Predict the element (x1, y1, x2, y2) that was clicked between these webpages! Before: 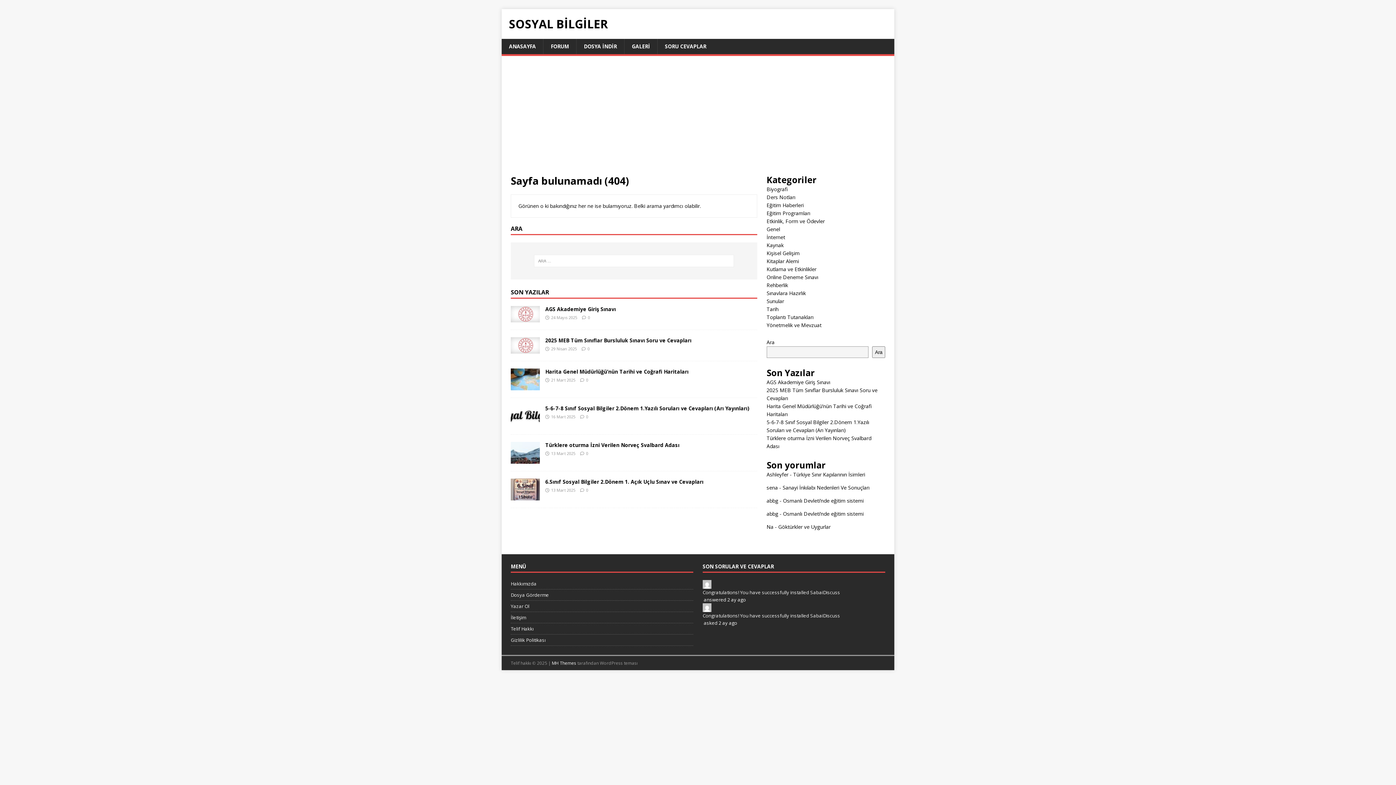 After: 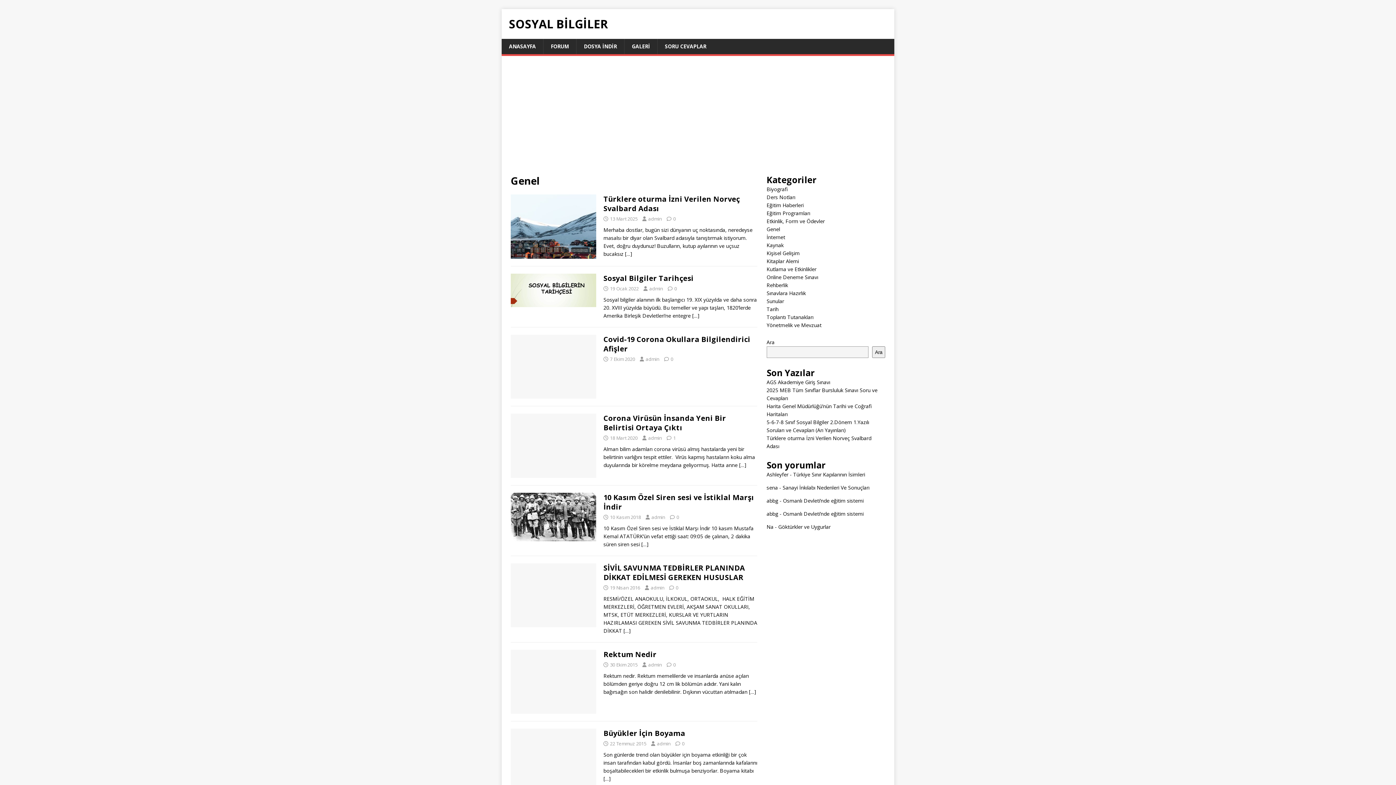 Action: bbox: (766, 225, 780, 232) label: Genel